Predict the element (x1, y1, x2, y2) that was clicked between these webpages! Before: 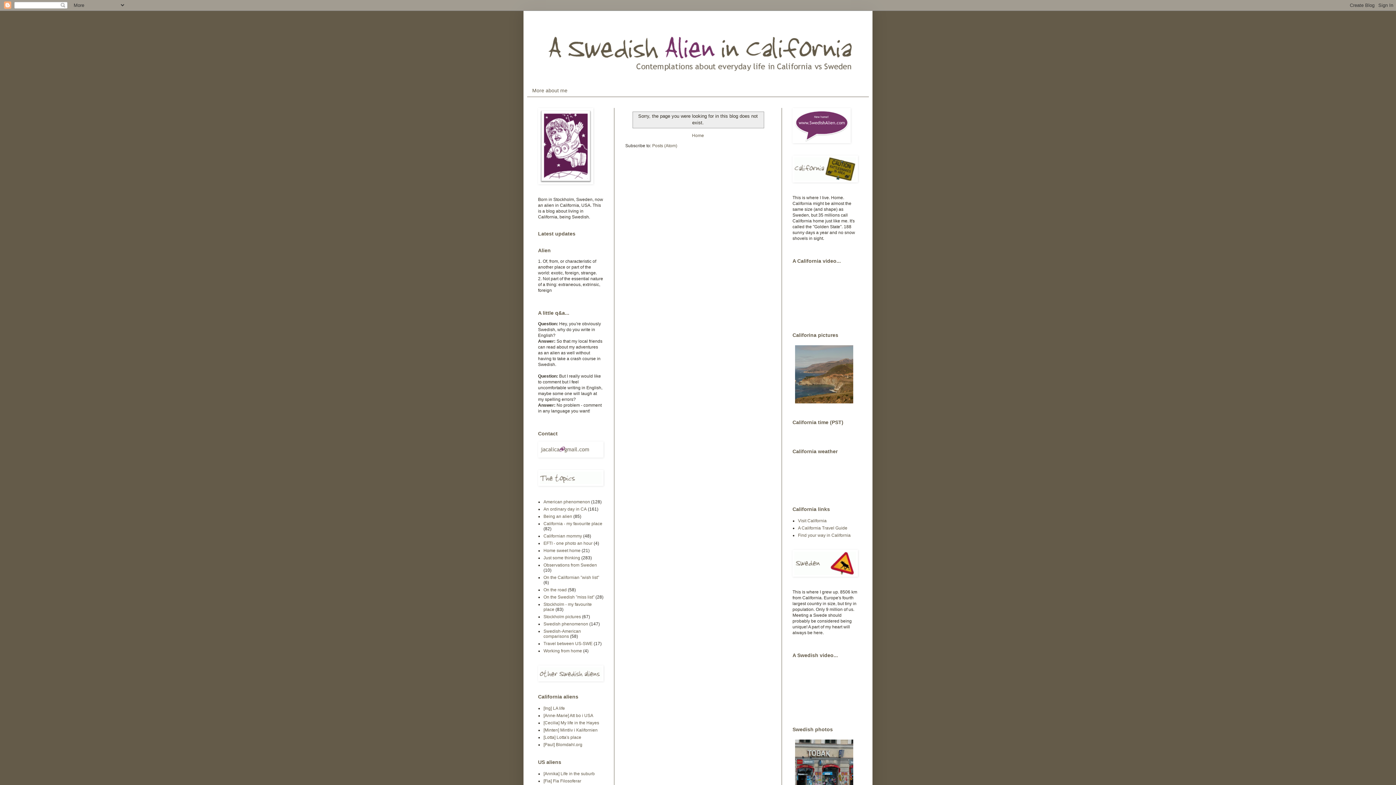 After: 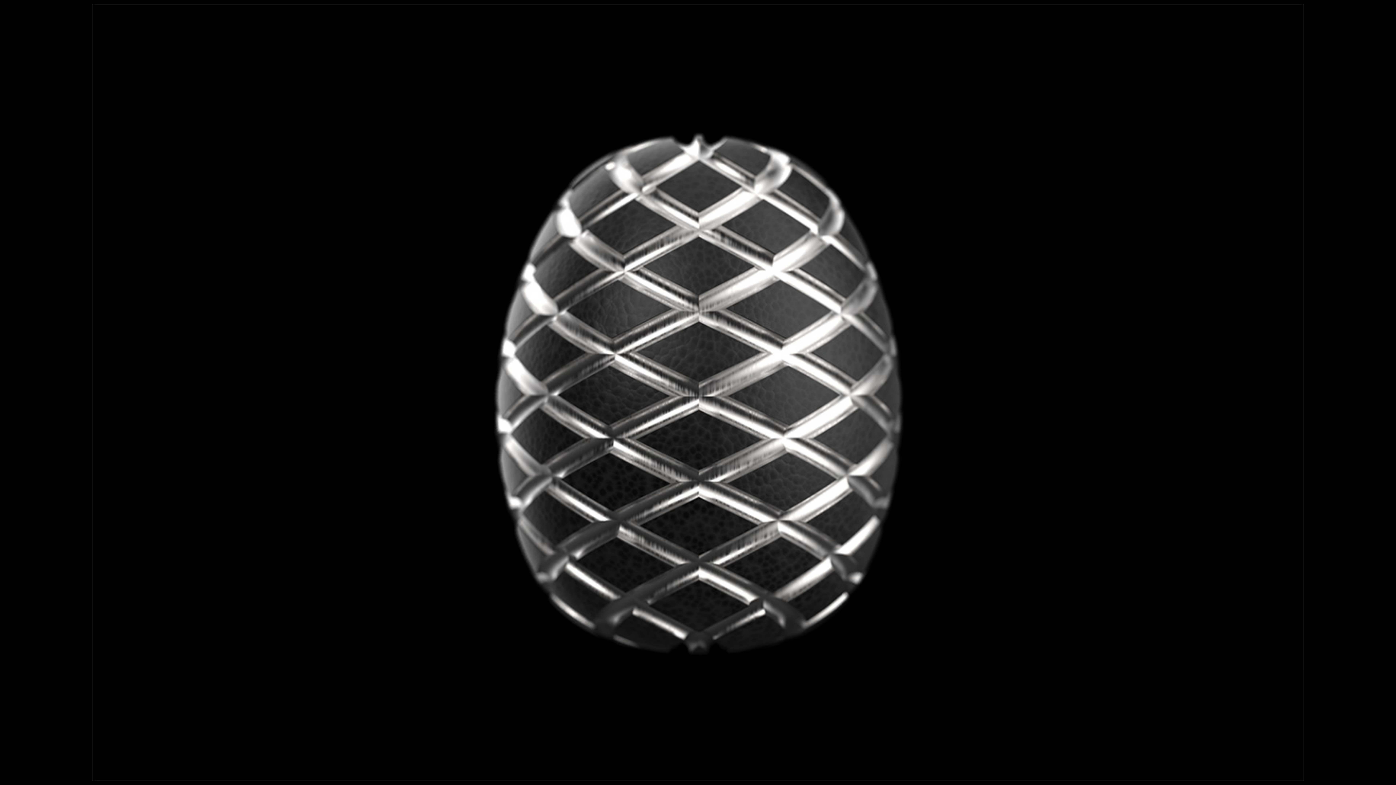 Action: bbox: (543, 742, 582, 747) label: [Paul] Blomdahl.org